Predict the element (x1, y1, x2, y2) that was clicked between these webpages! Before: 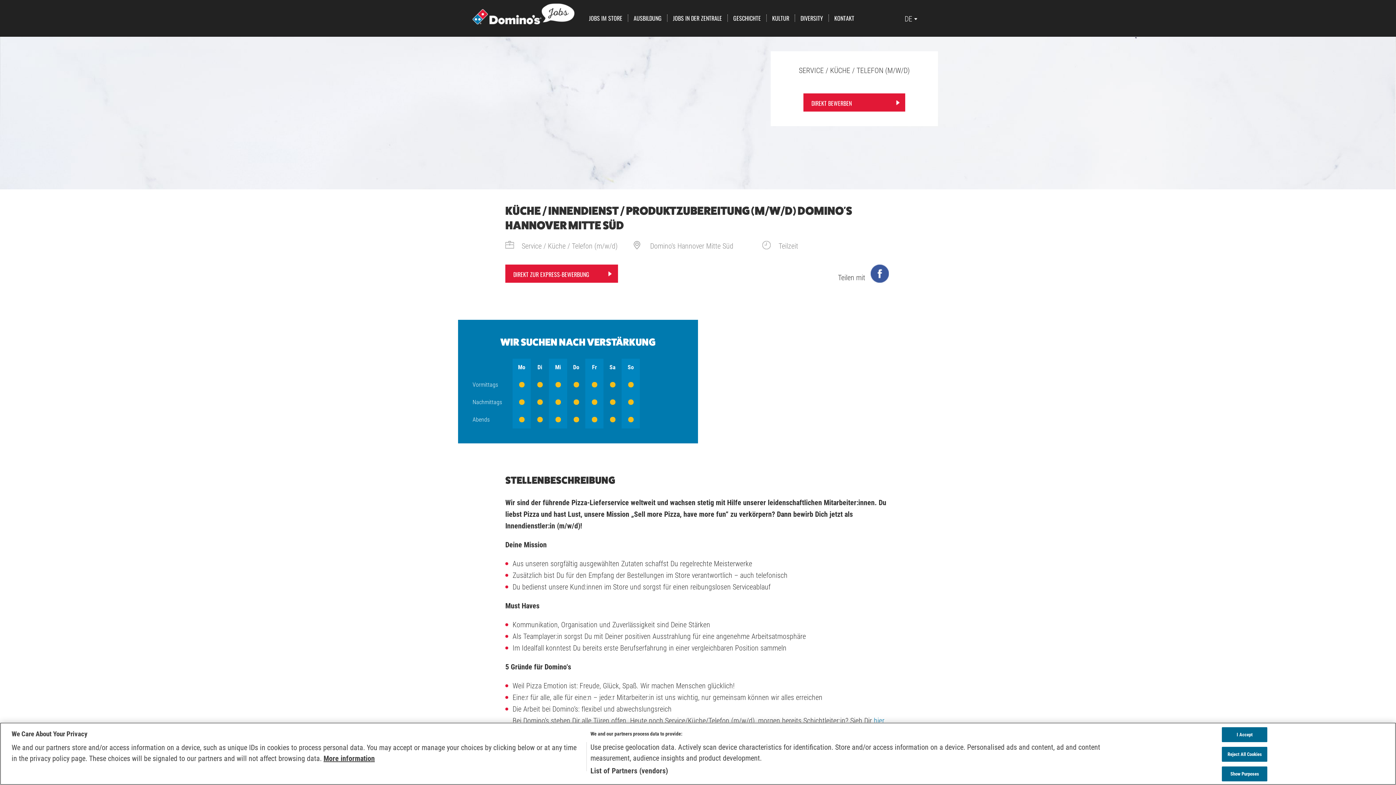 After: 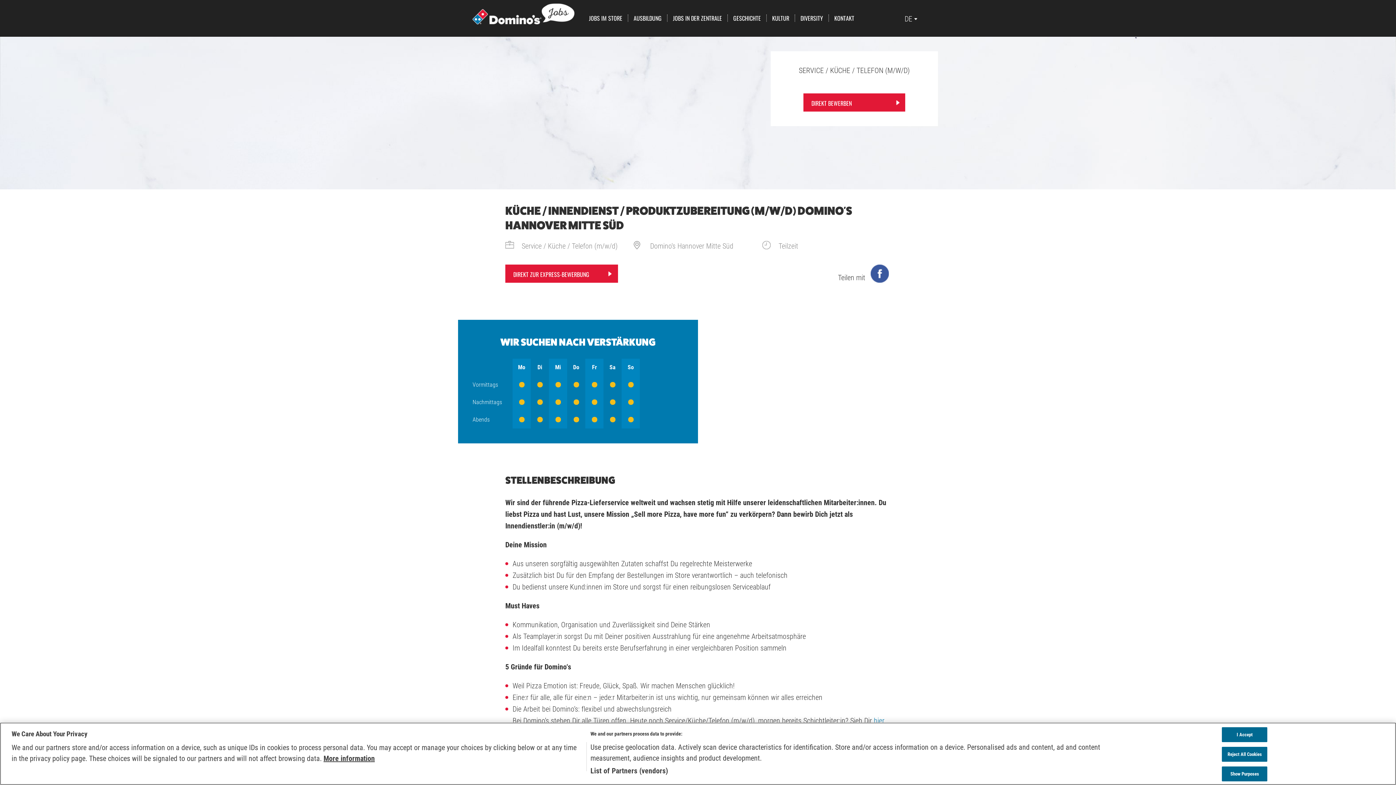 Action: bbox: (904, 12, 917, 25) label: DE